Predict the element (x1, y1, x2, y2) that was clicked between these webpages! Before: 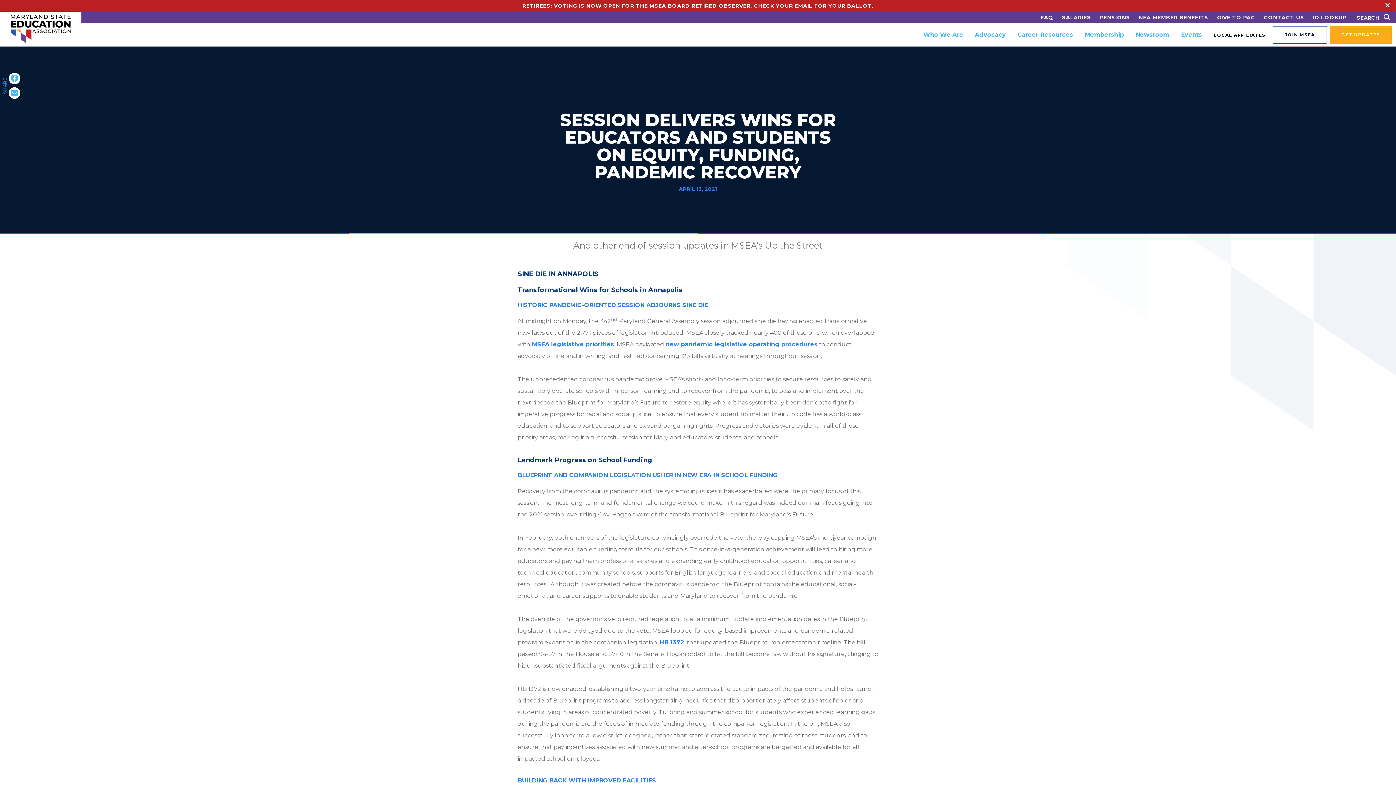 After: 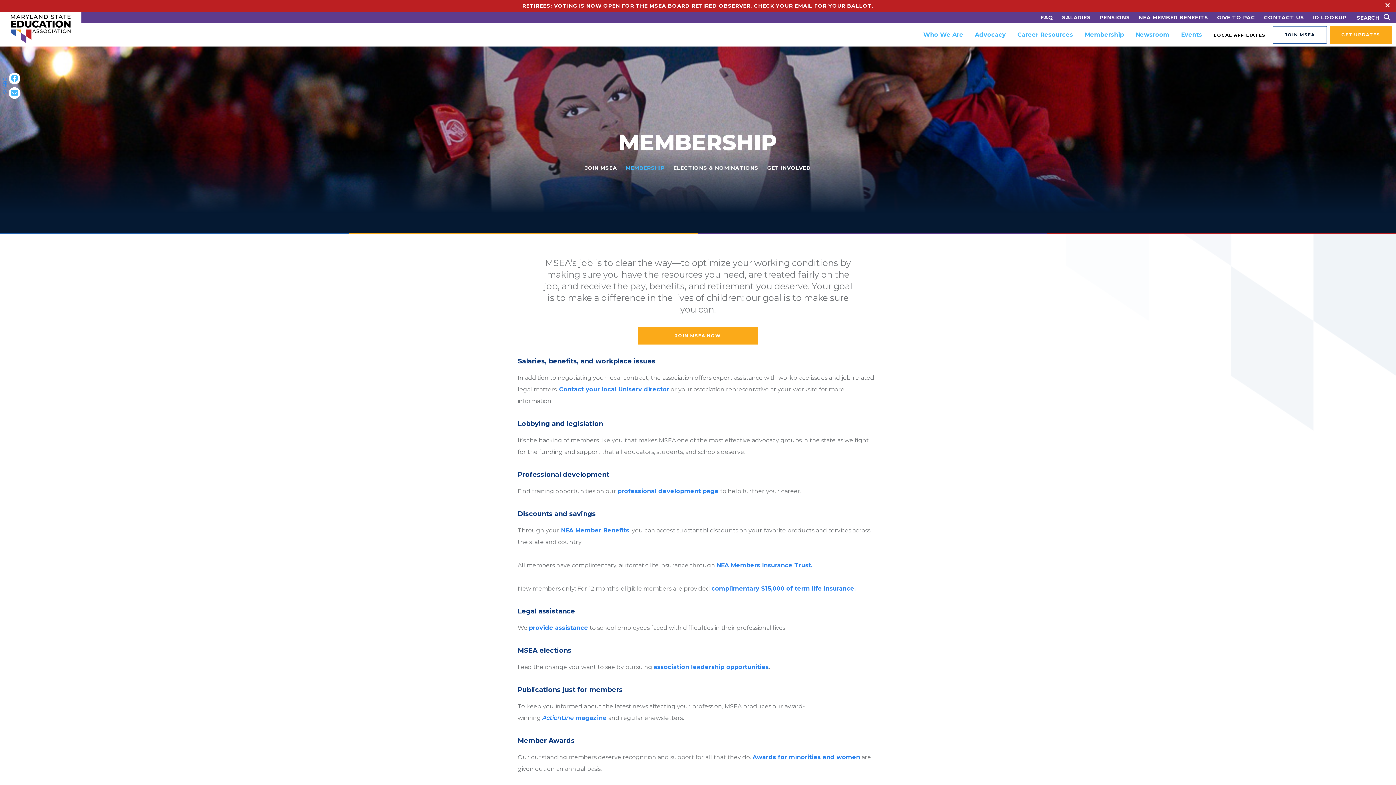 Action: bbox: (1085, 30, 1124, 39) label: Membership